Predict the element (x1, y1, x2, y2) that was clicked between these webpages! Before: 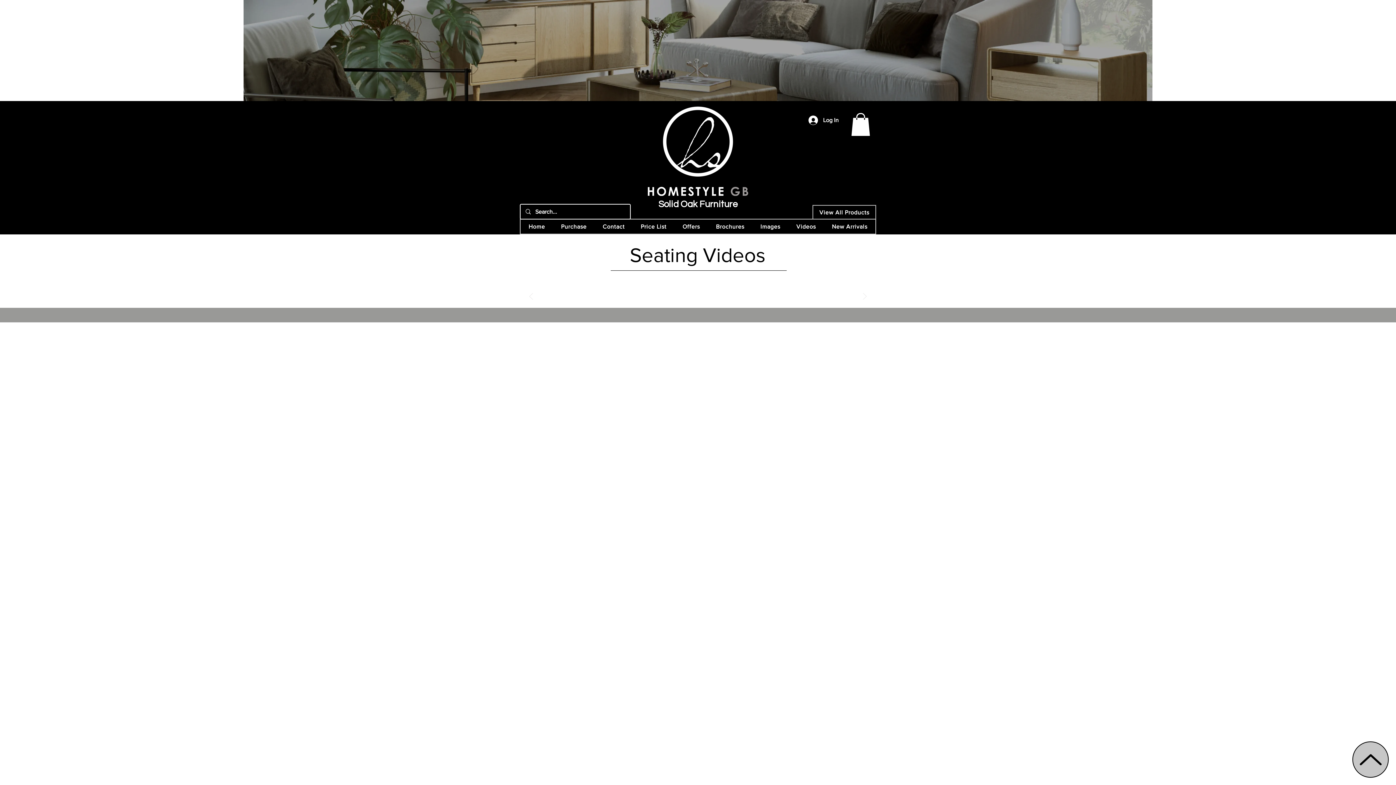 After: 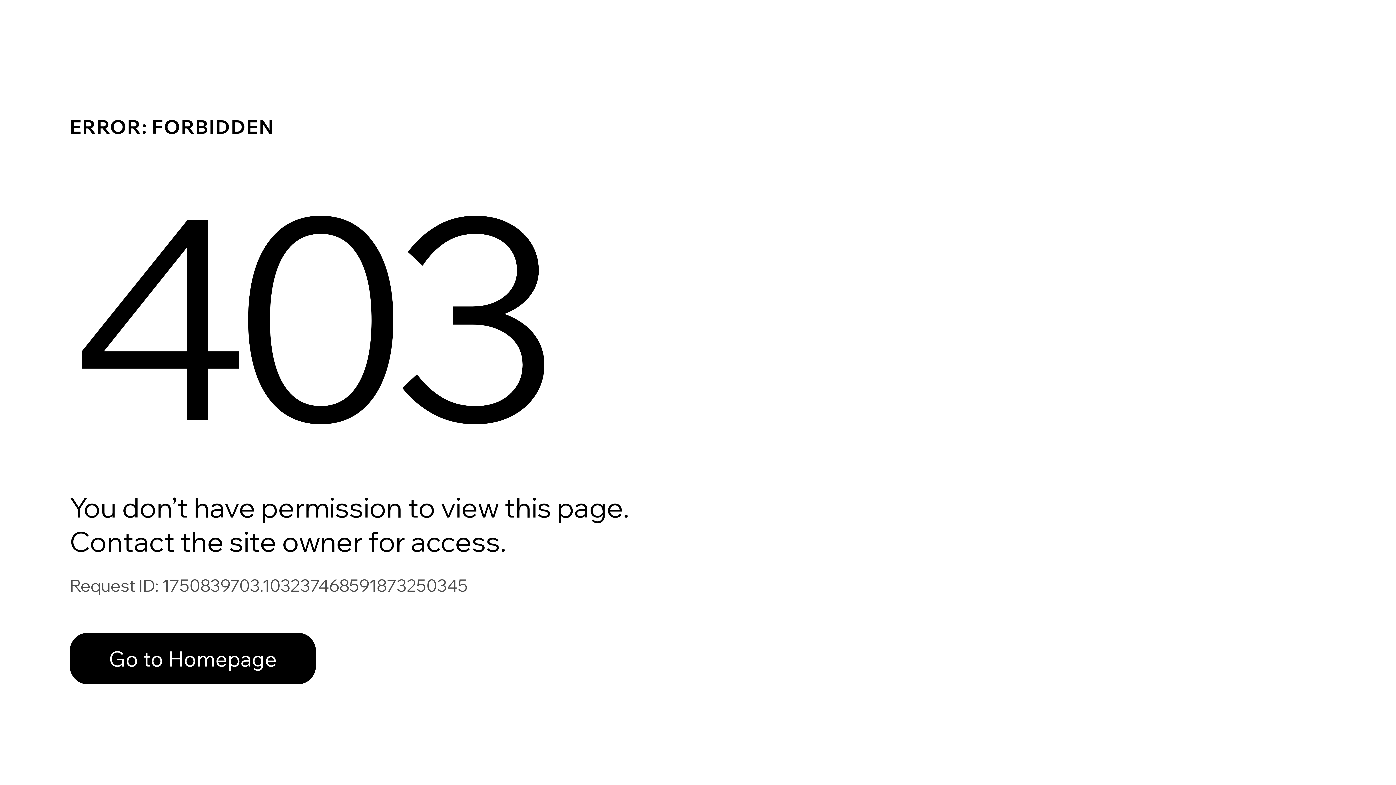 Action: bbox: (824, 219, 875, 233) label: New Arrivals